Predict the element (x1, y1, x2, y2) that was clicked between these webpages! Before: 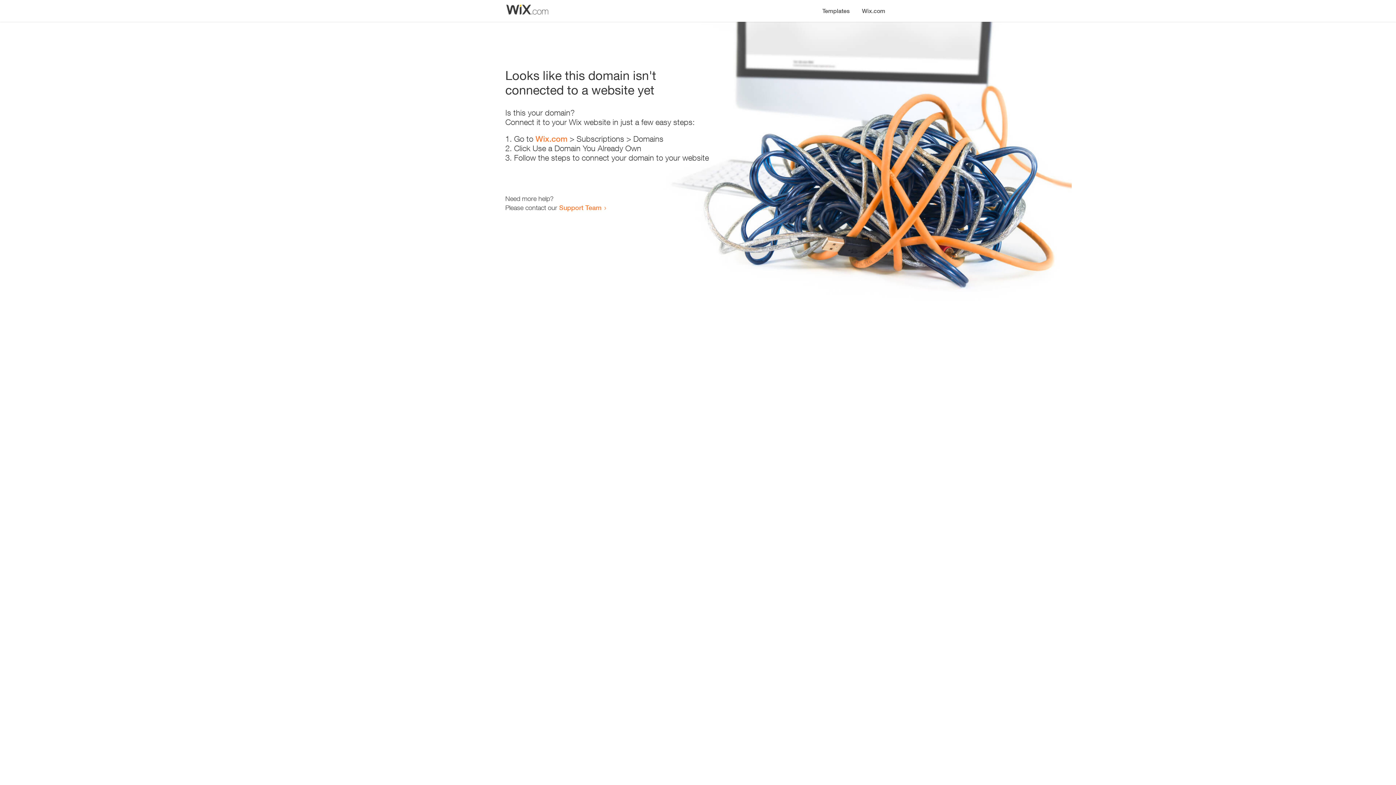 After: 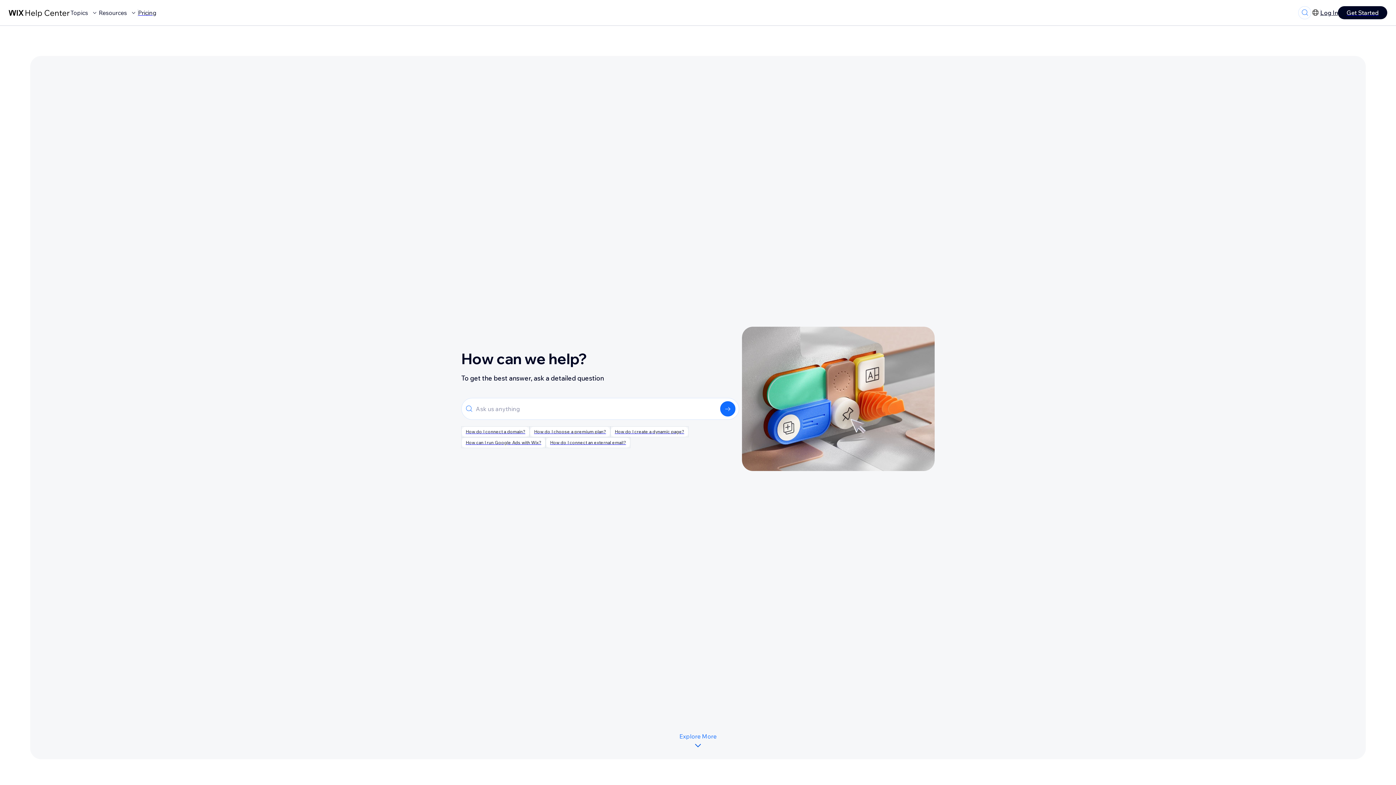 Action: label: Support Team bbox: (559, 203, 601, 211)